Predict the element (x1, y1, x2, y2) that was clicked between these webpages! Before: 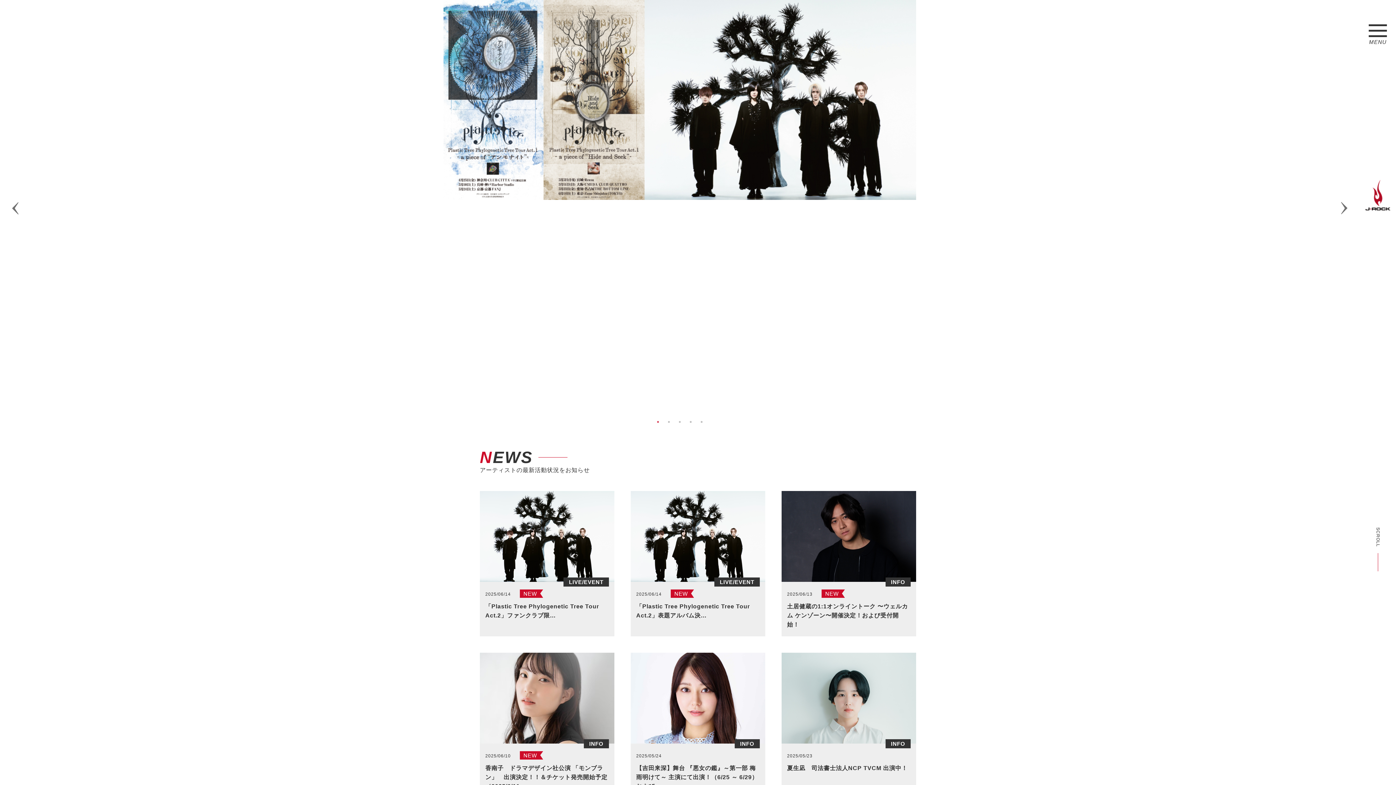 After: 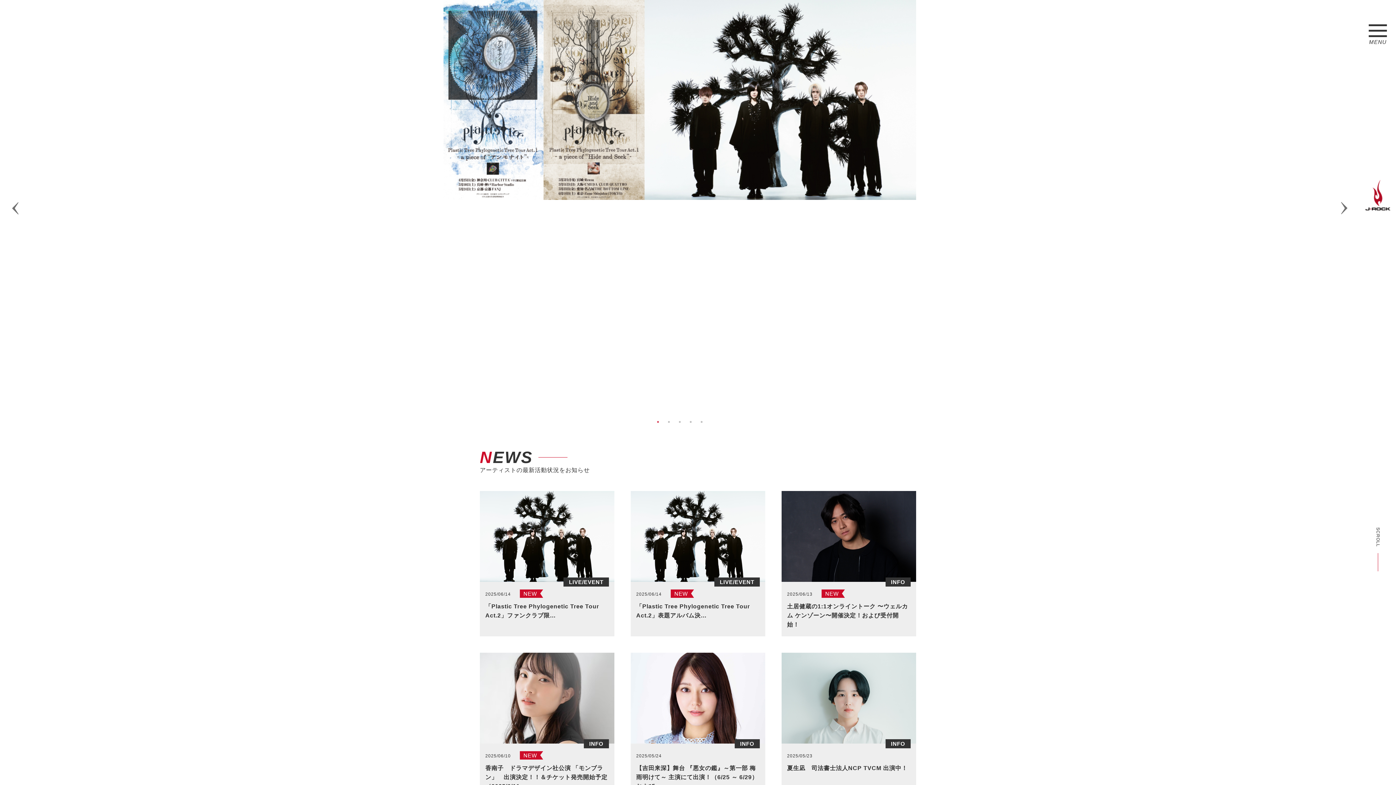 Action: bbox: (1360, 179, 1396, 210)